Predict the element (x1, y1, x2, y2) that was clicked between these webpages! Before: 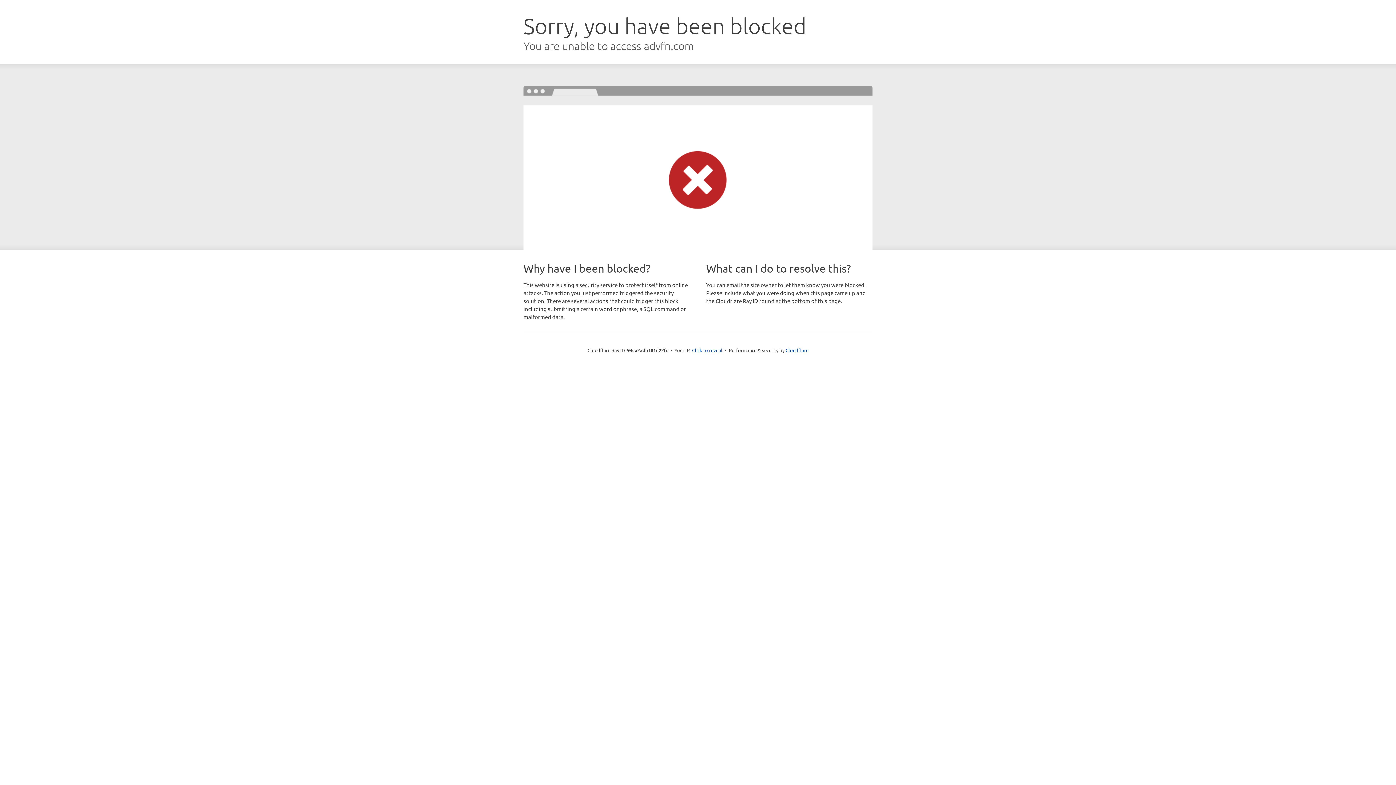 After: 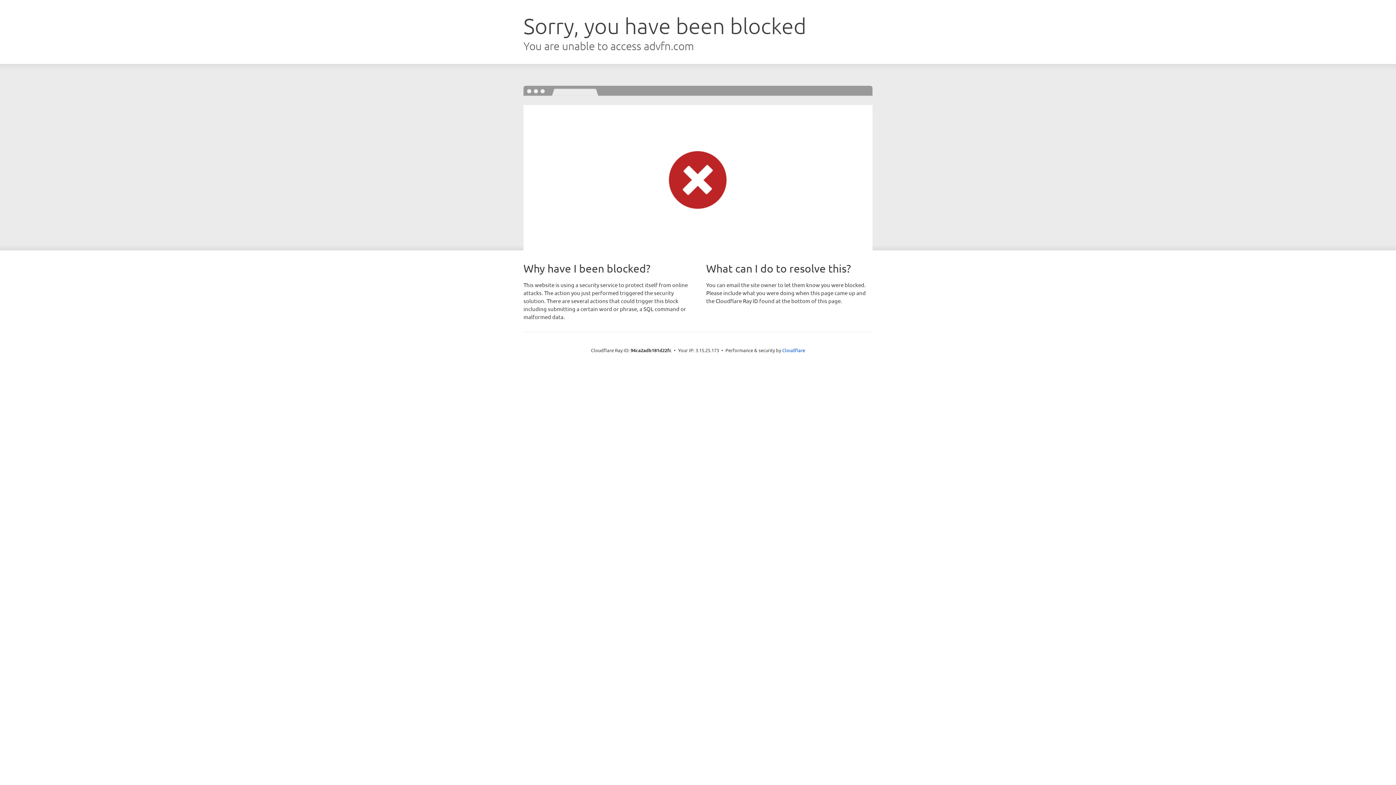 Action: label: Click to reveal bbox: (692, 346, 722, 353)